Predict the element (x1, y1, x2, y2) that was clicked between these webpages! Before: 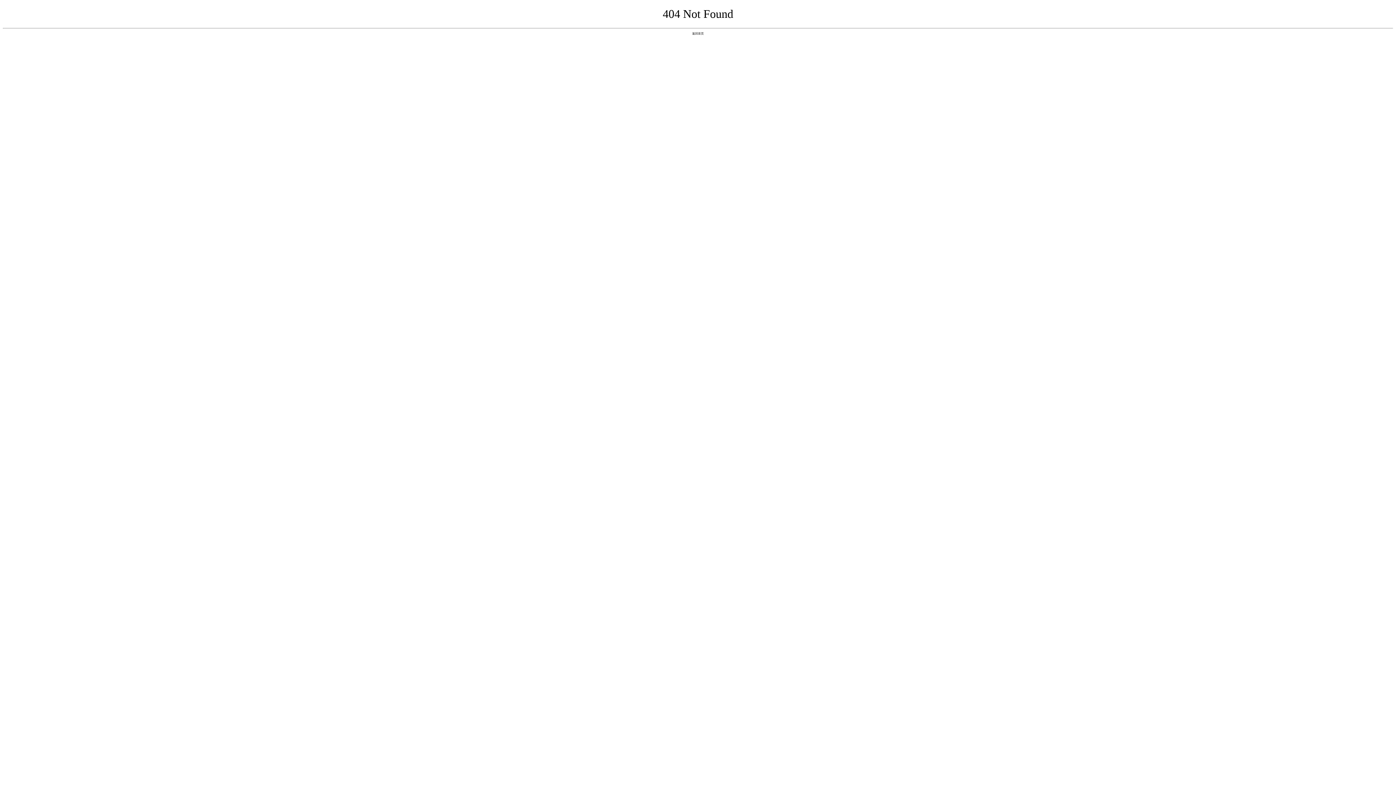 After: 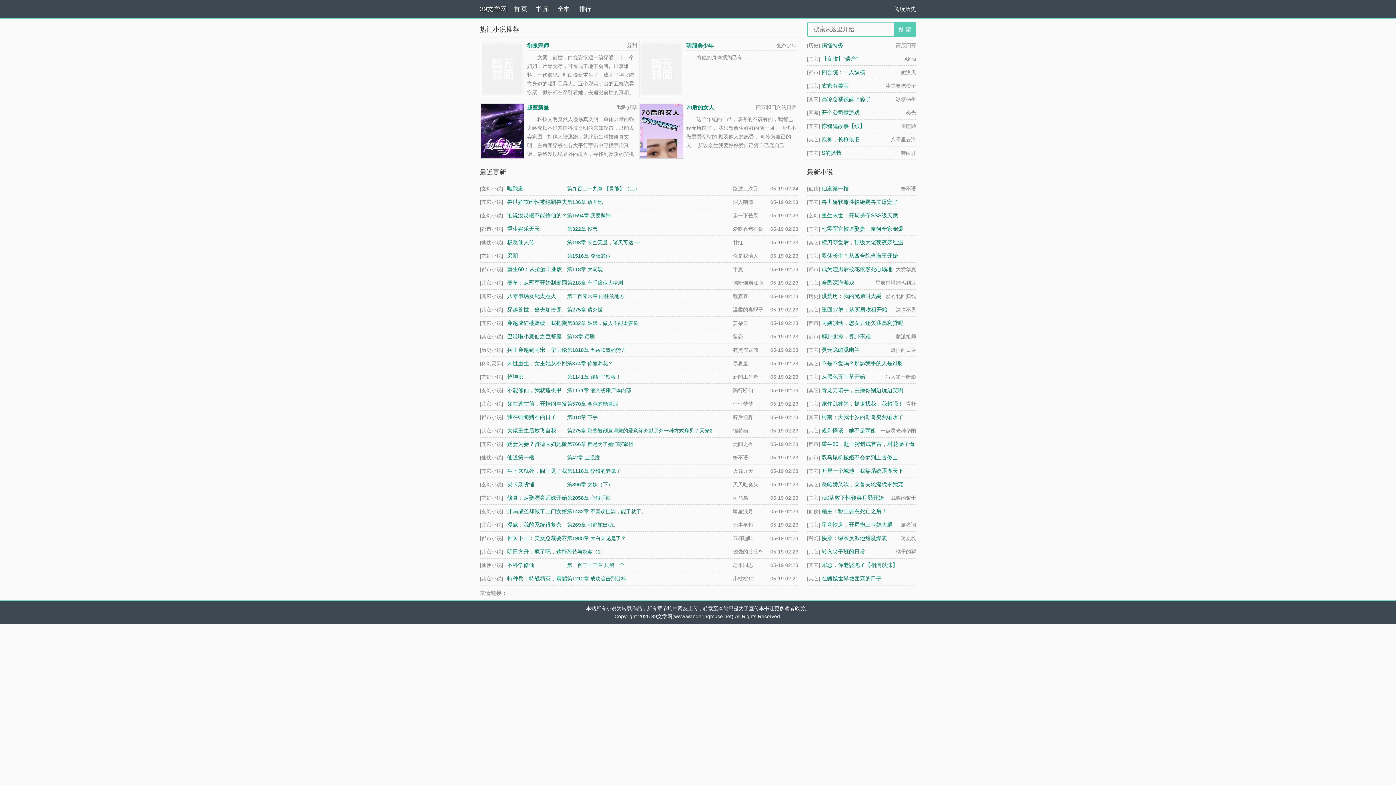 Action: label: 返回首页 bbox: (692, 31, 704, 35)